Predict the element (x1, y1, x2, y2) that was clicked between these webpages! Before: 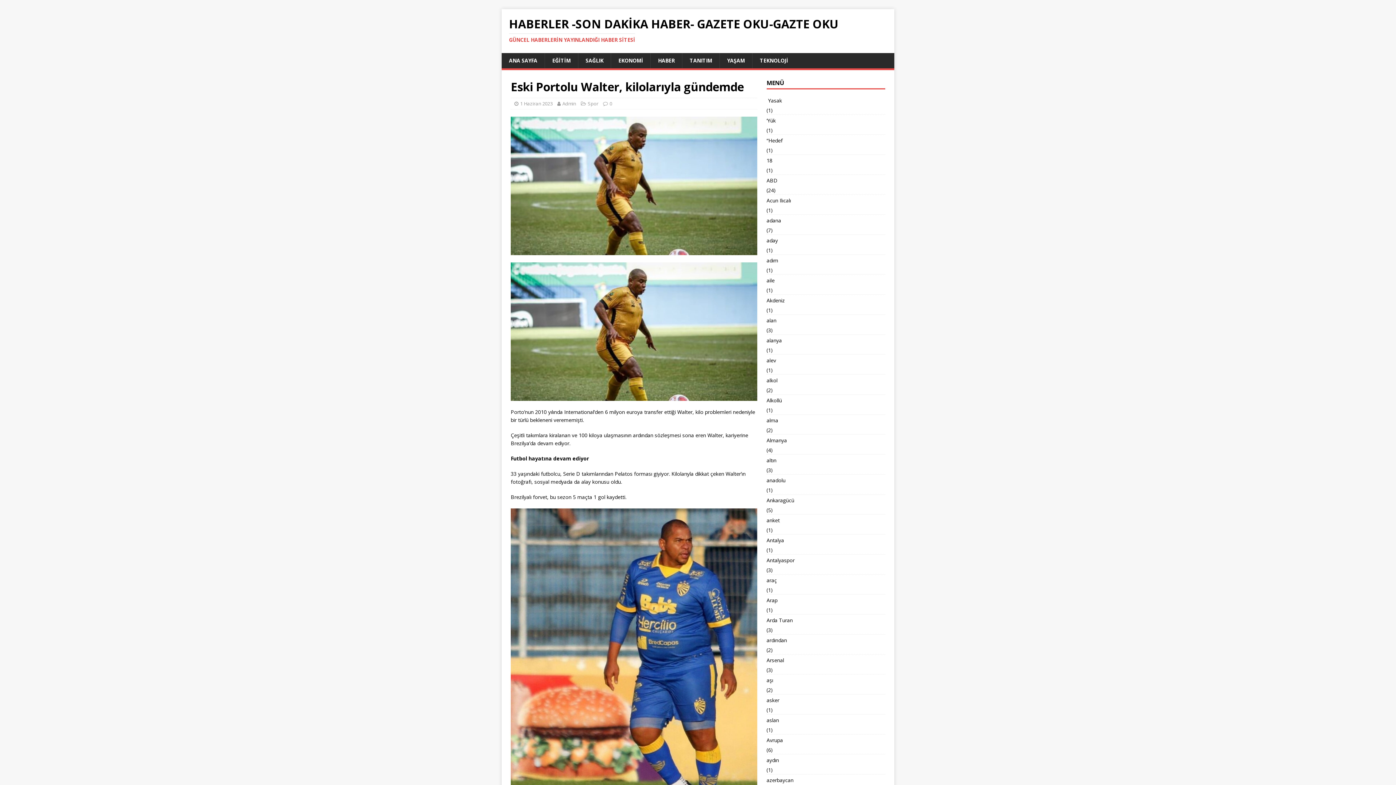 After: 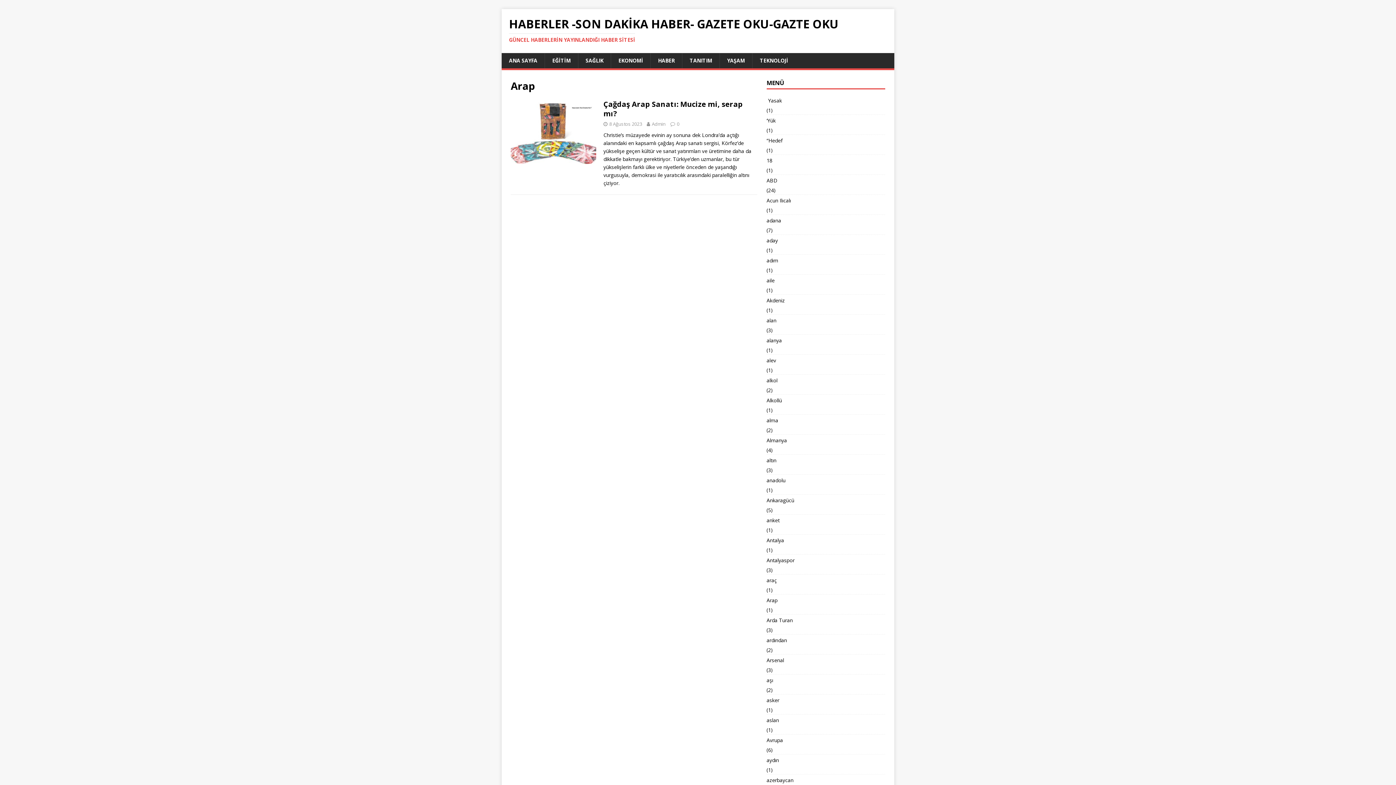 Action: label: Arap bbox: (766, 594, 885, 606)